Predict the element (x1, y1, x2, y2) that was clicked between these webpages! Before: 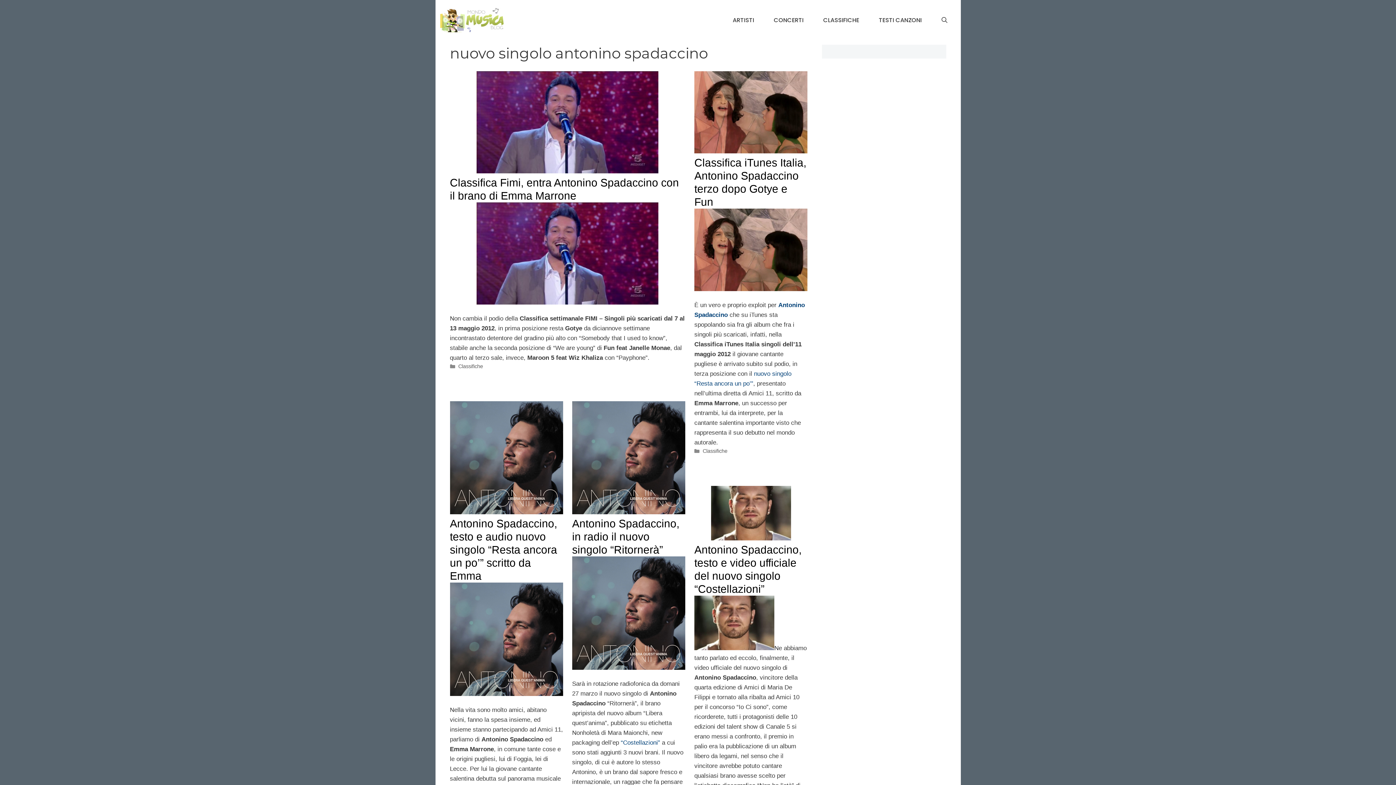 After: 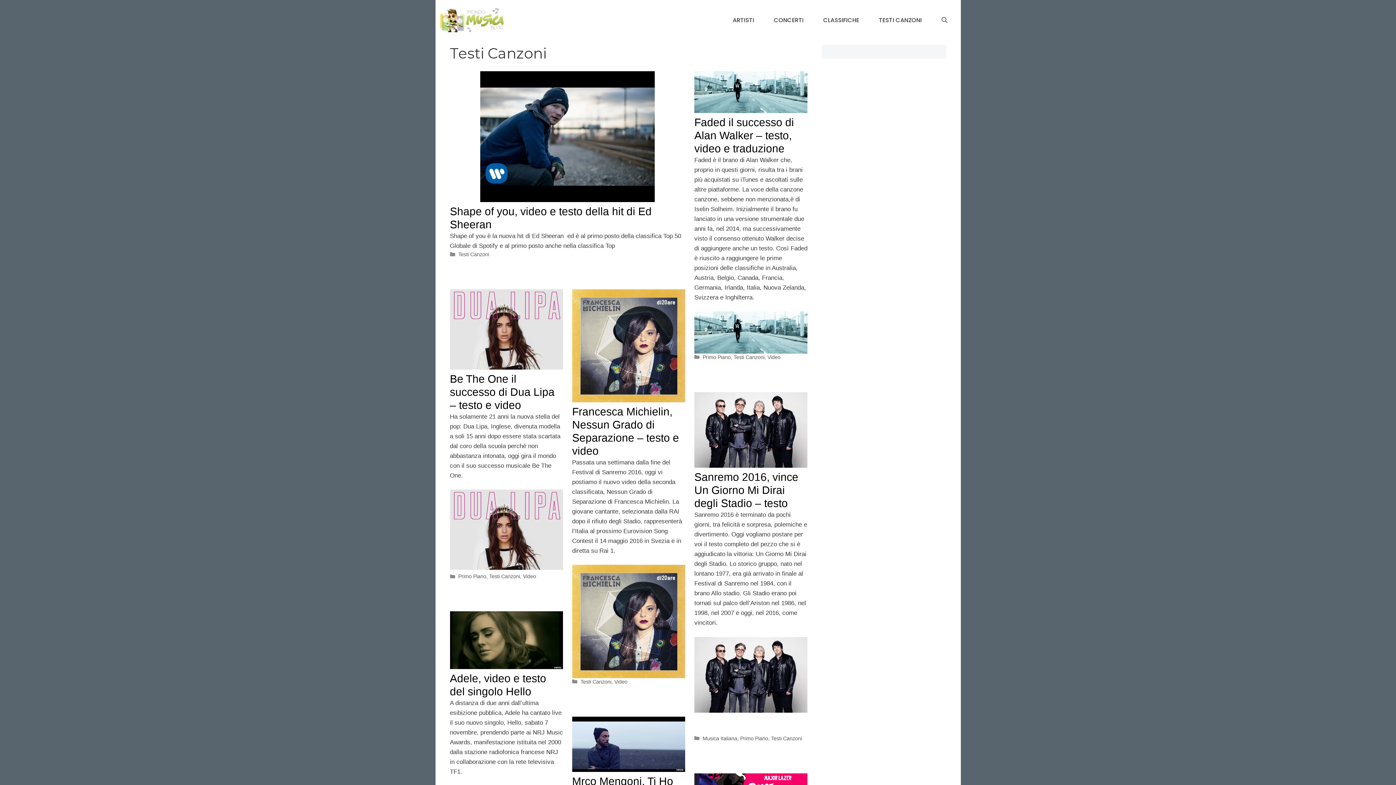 Action: bbox: (869, 11, 931, 29) label: TESTI CANZONI